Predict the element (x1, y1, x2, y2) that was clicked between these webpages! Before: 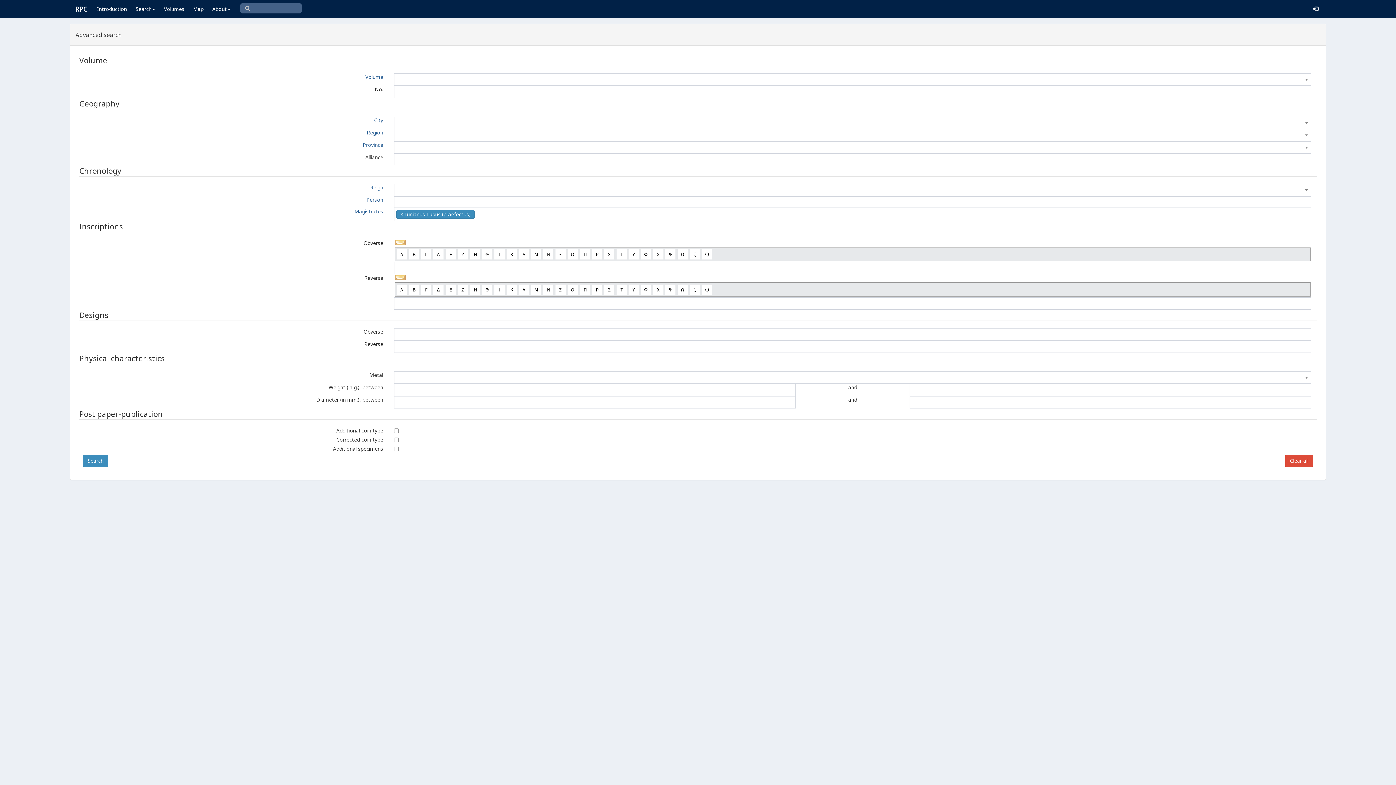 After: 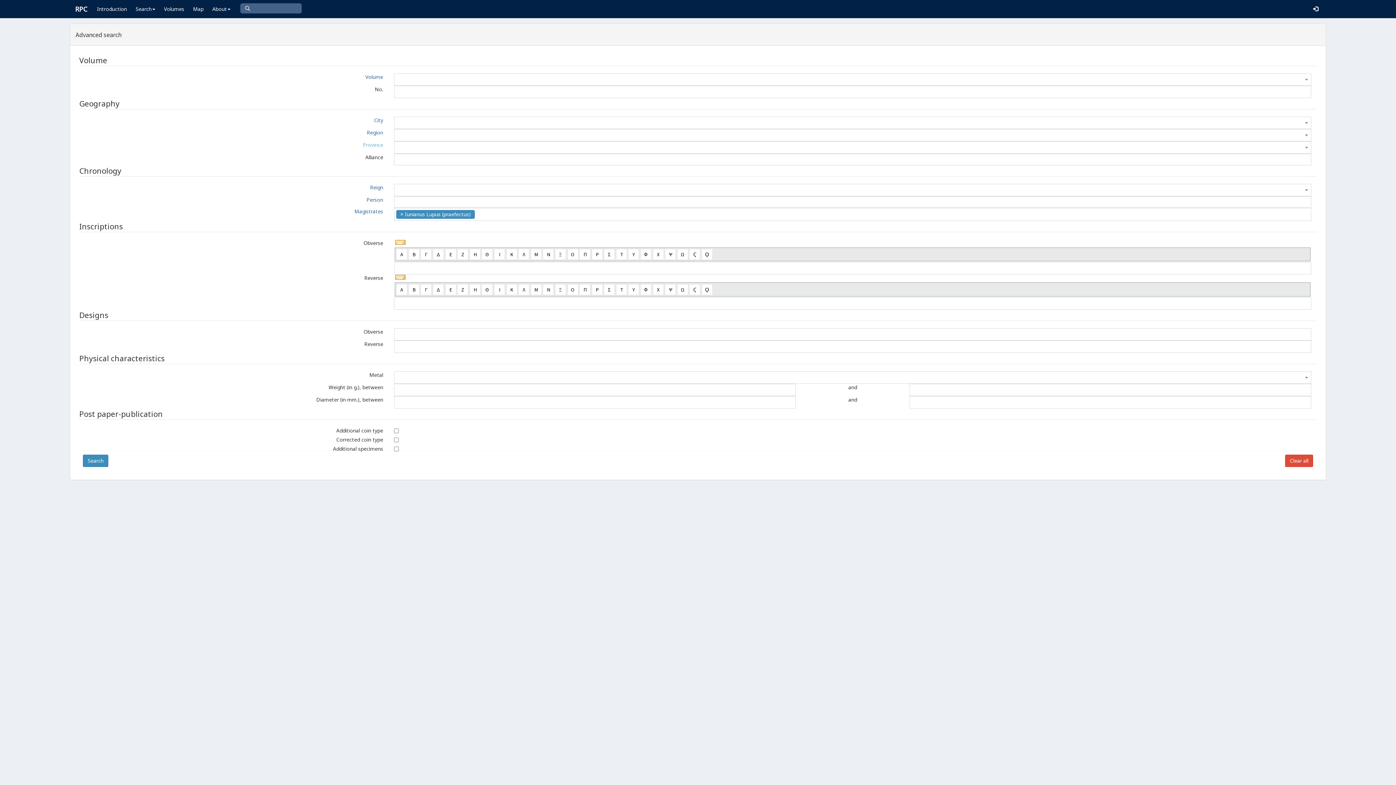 Action: label: Province bbox: (362, 141, 383, 148)